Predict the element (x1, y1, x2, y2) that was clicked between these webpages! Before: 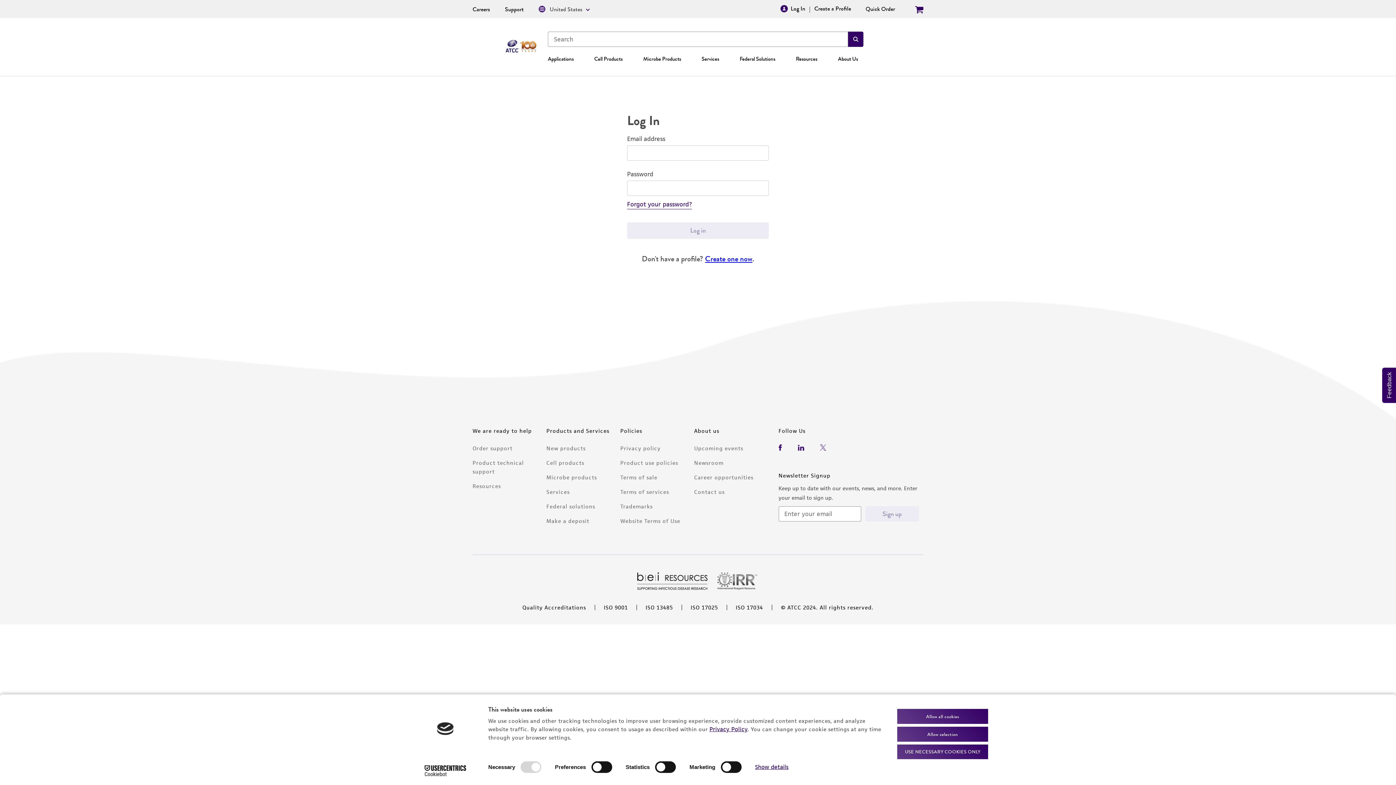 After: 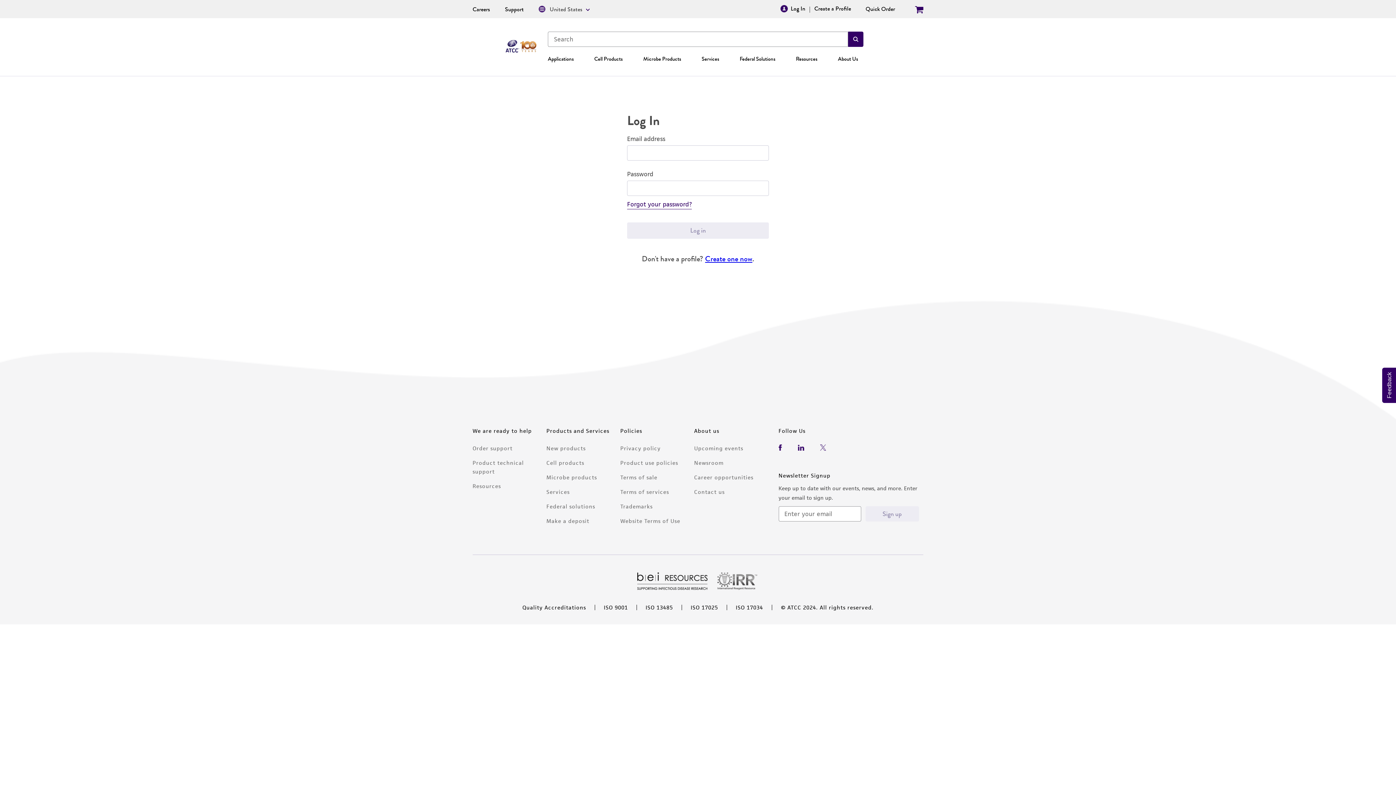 Action: bbox: (897, 727, 988, 742) label: Allow selection